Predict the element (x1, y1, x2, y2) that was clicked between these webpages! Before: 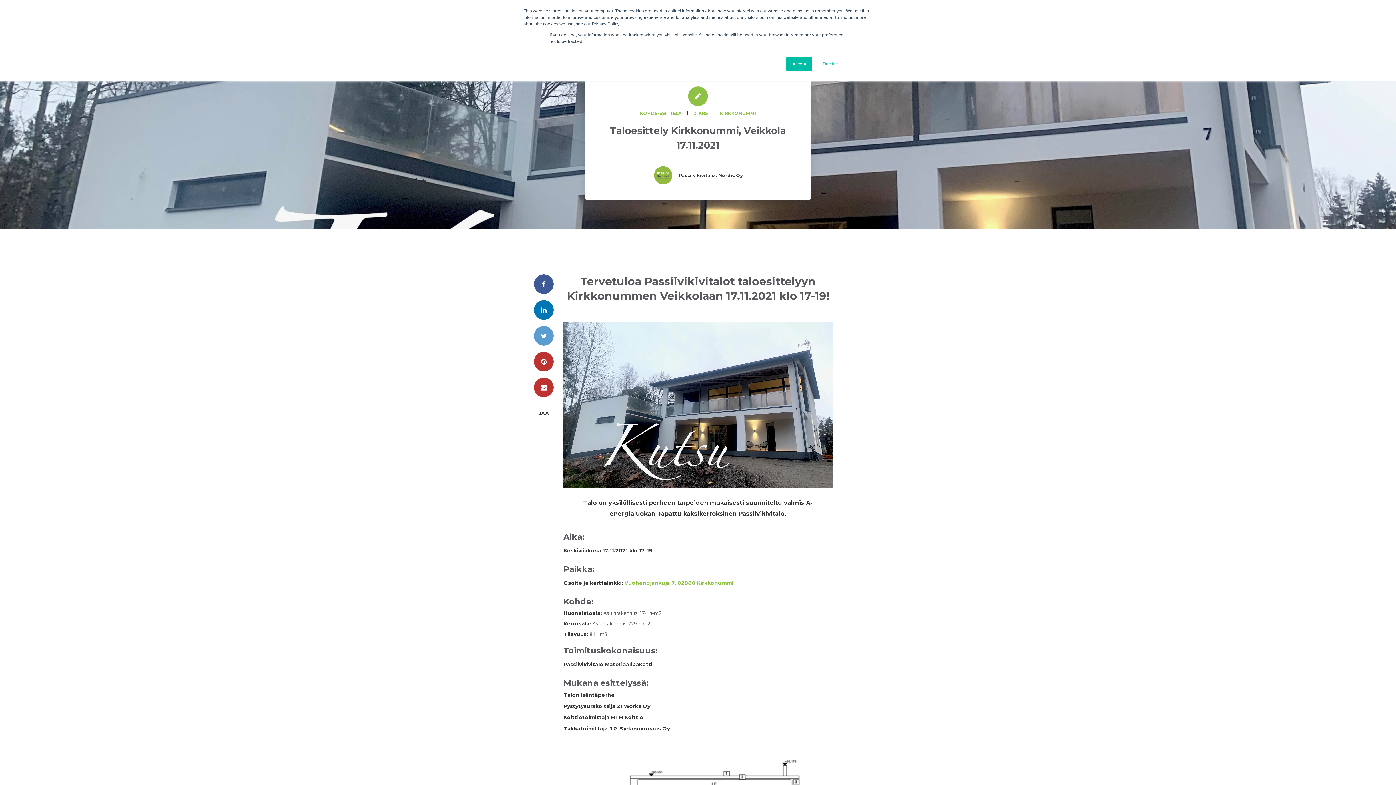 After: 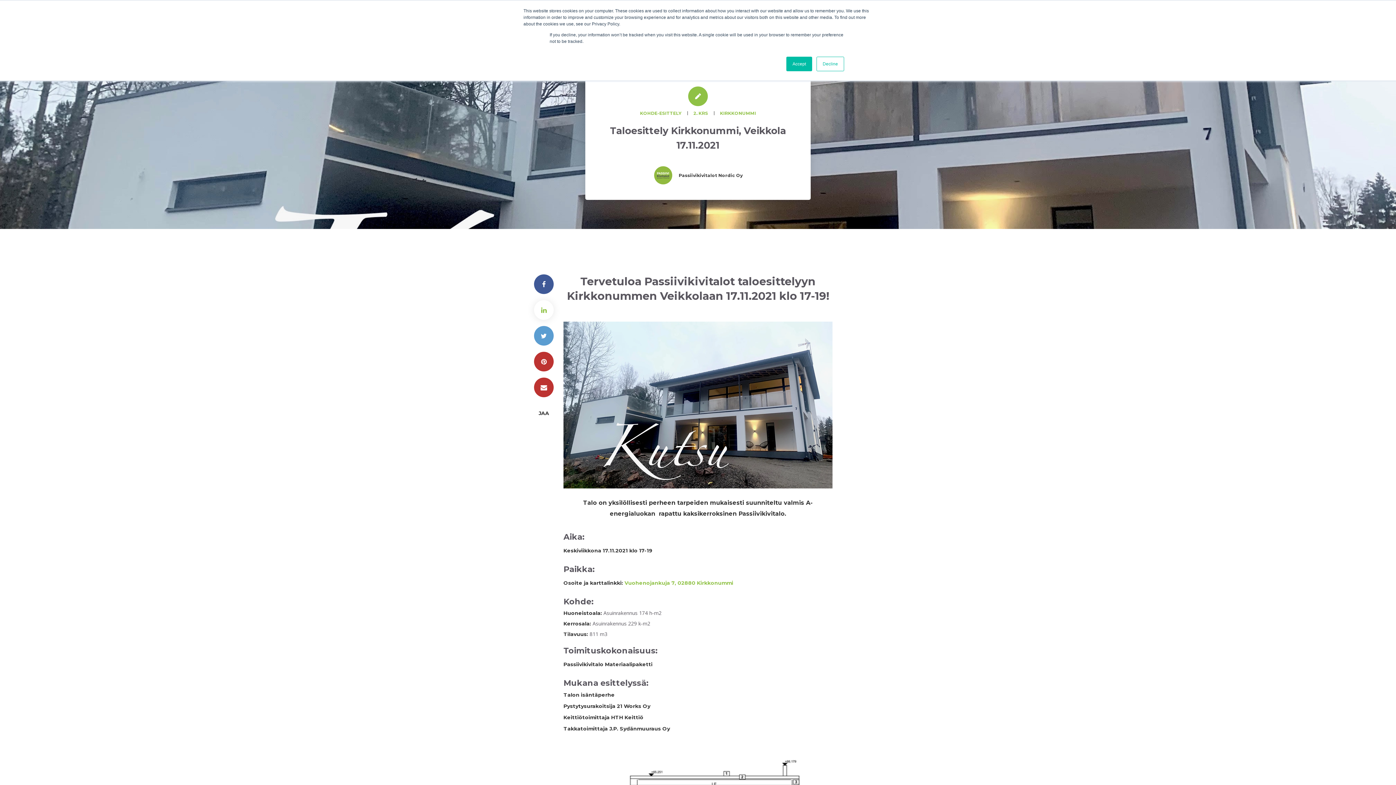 Action: bbox: (534, 300, 553, 320)